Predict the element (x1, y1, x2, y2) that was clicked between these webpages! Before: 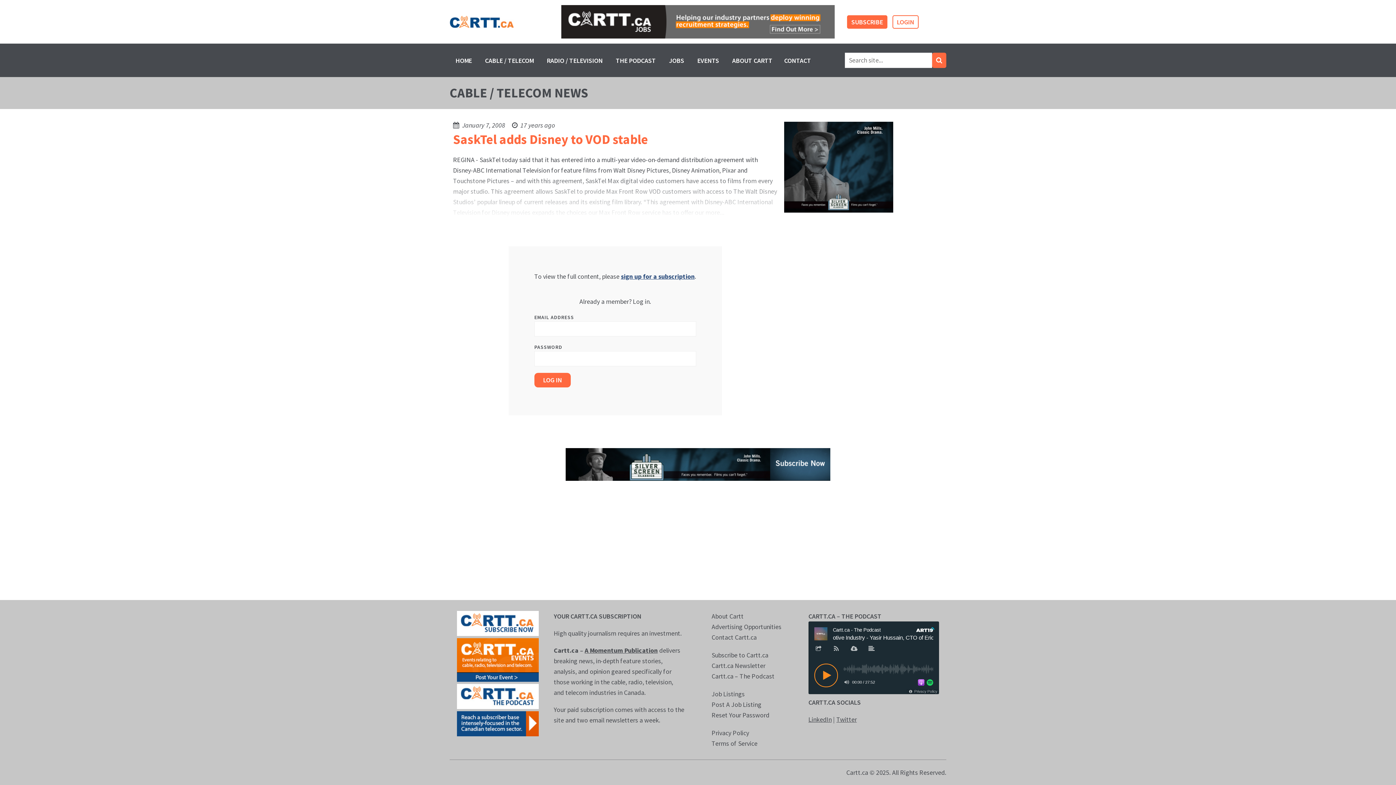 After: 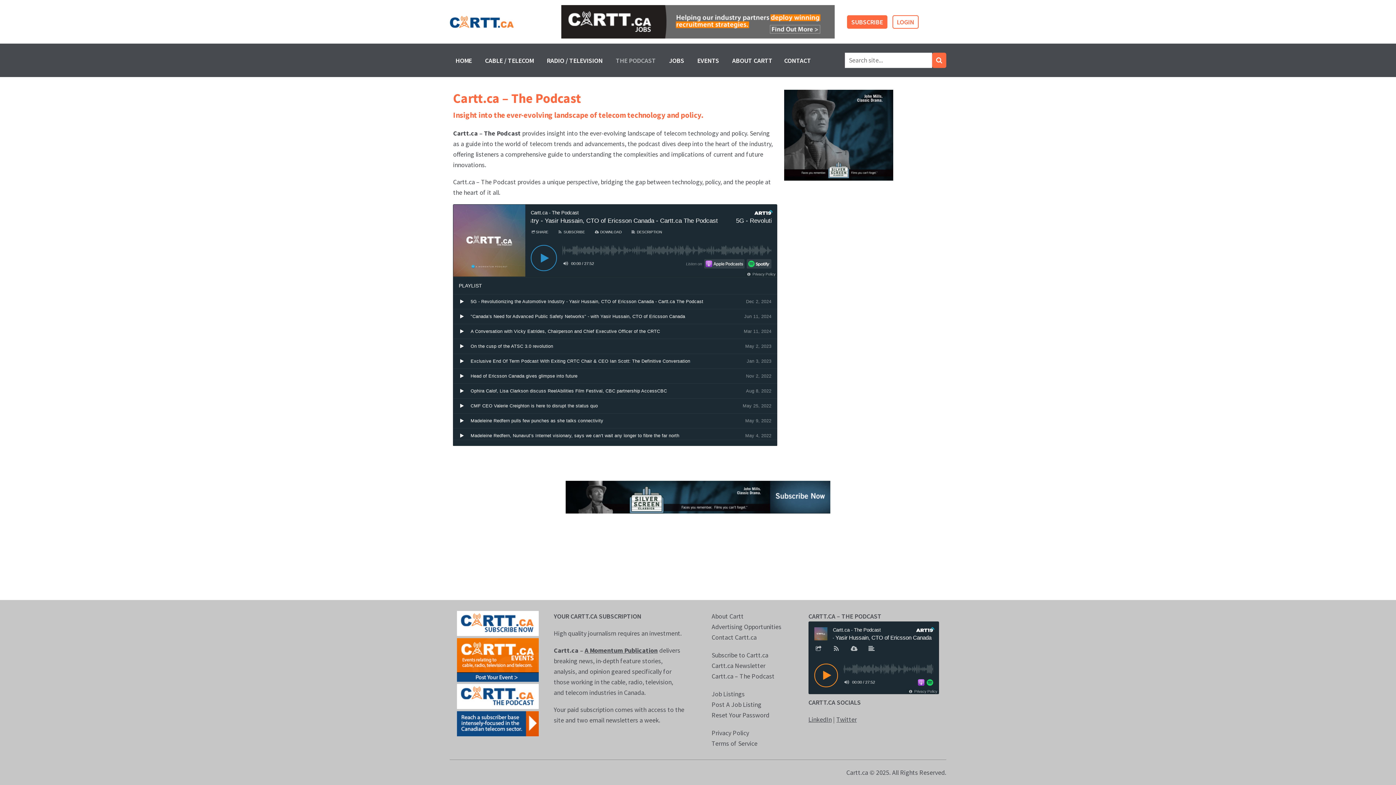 Action: bbox: (610, 50, 661, 70) label: THE PODCAST